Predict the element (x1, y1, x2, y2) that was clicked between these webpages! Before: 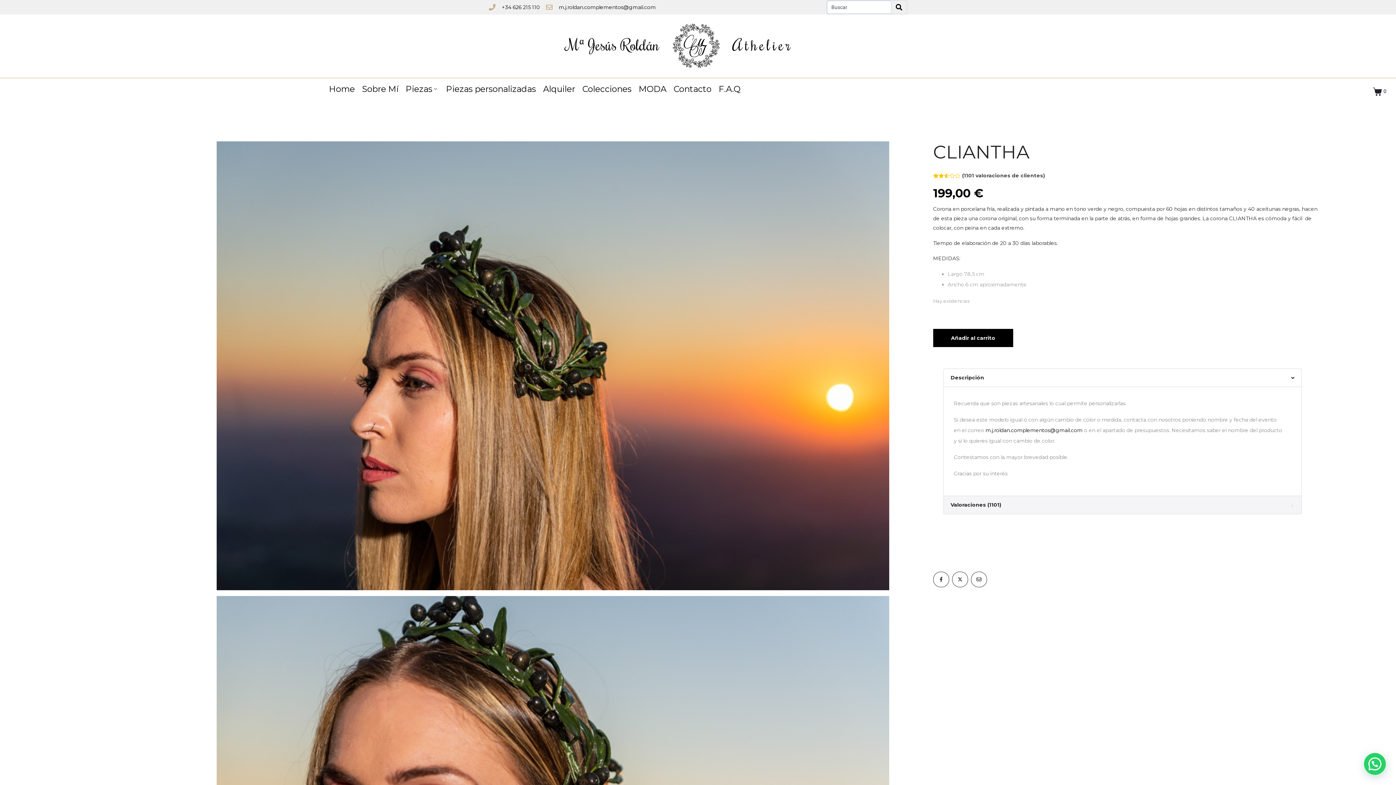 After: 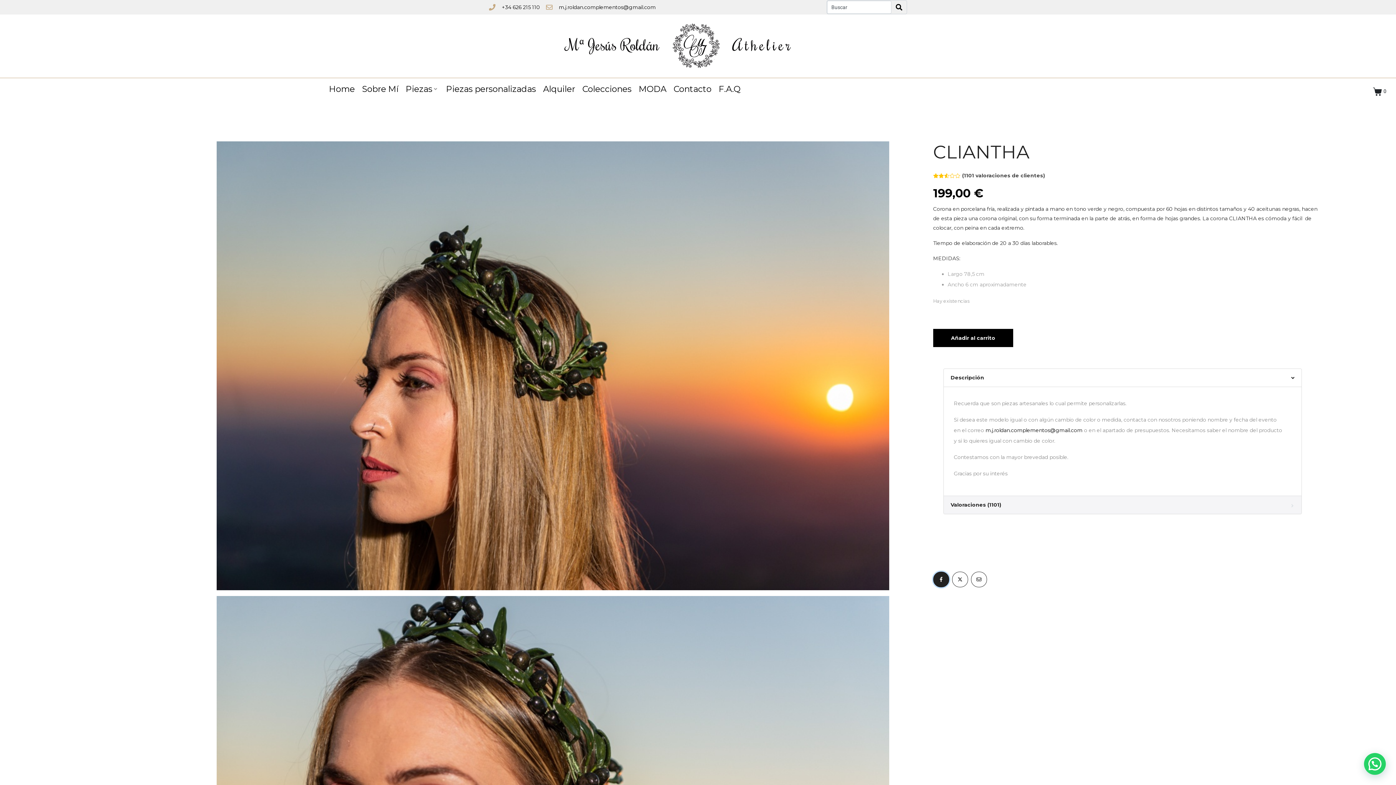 Action: bbox: (933, 572, 949, 587) label: Compartir en Facebook